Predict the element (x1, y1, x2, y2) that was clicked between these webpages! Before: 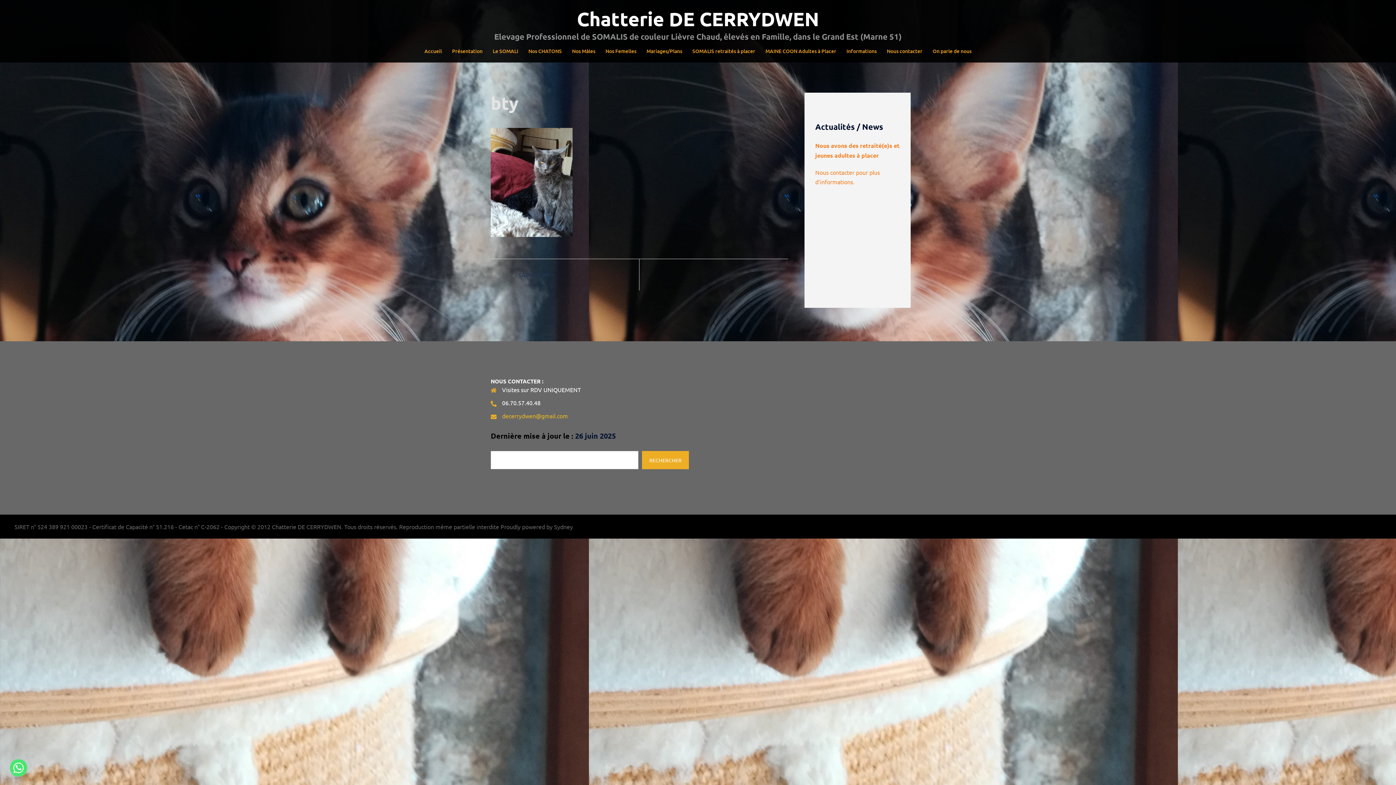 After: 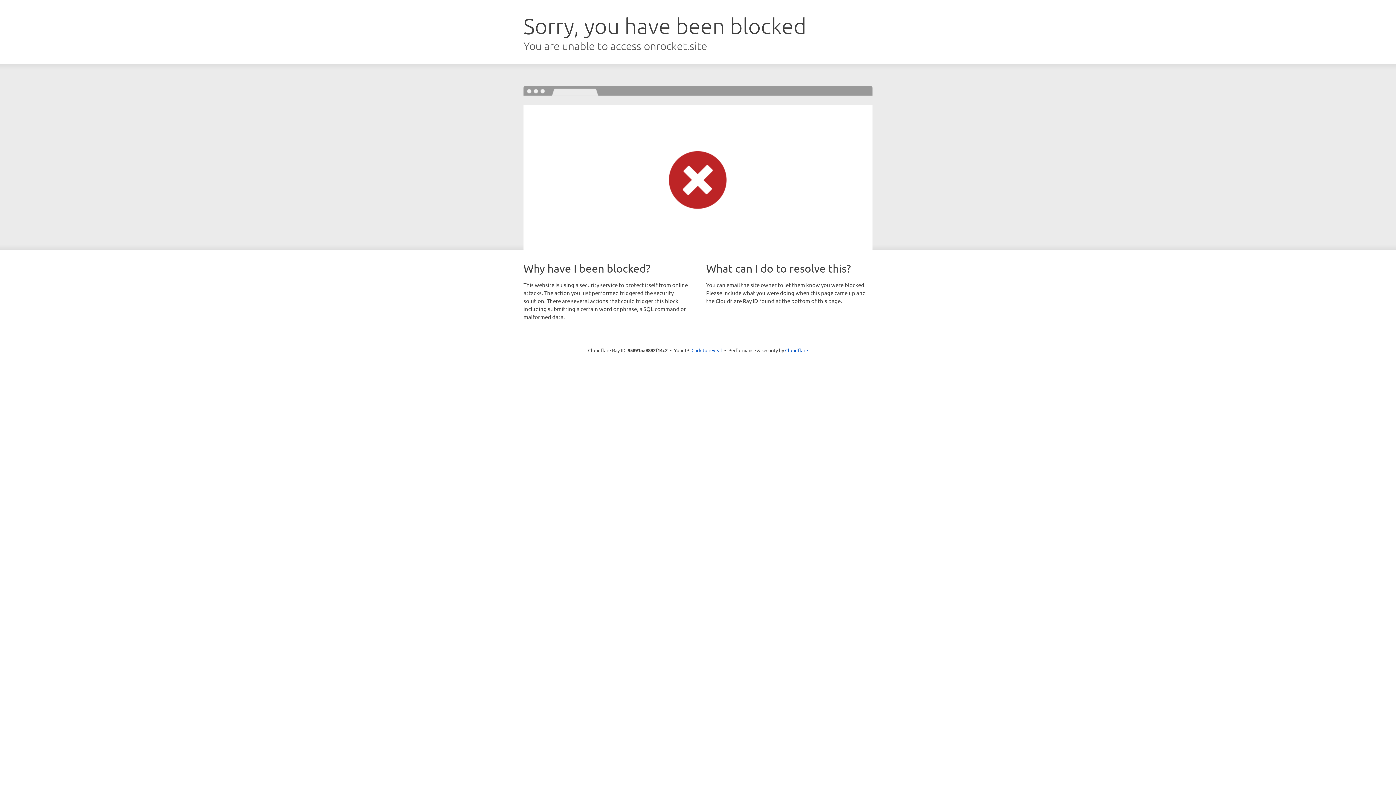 Action: label: Sydney bbox: (554, 523, 573, 530)